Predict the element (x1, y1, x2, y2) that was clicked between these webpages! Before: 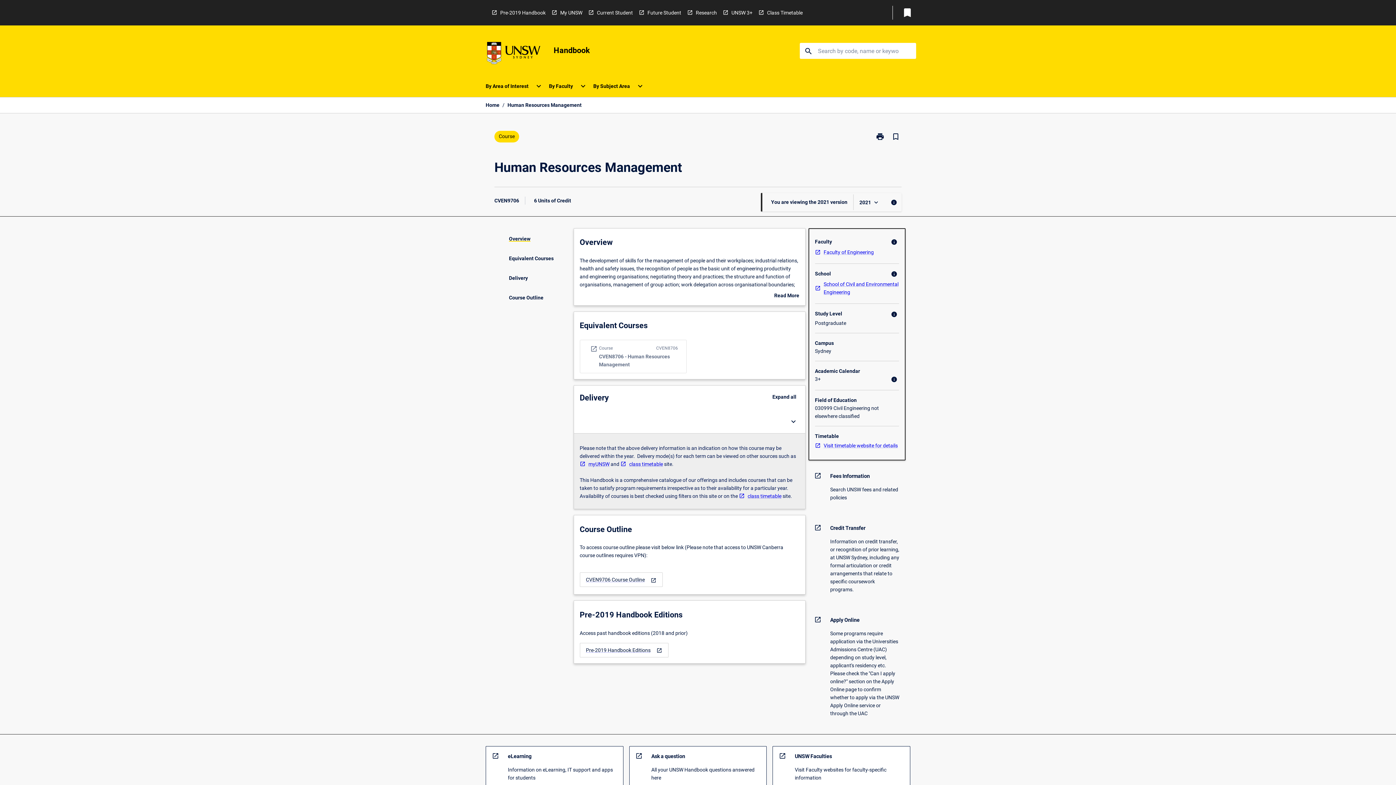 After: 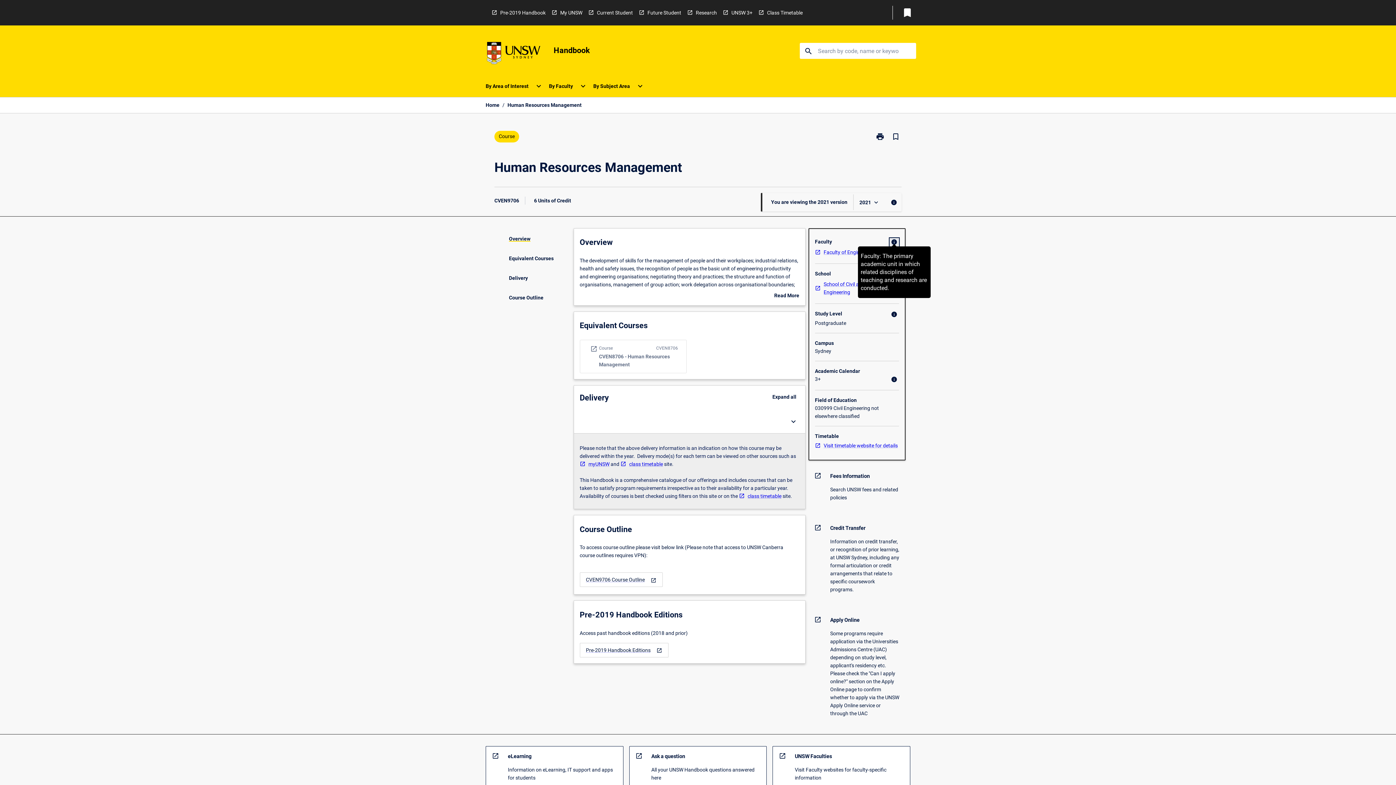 Action: bbox: (889, 238, 899, 246) label: info